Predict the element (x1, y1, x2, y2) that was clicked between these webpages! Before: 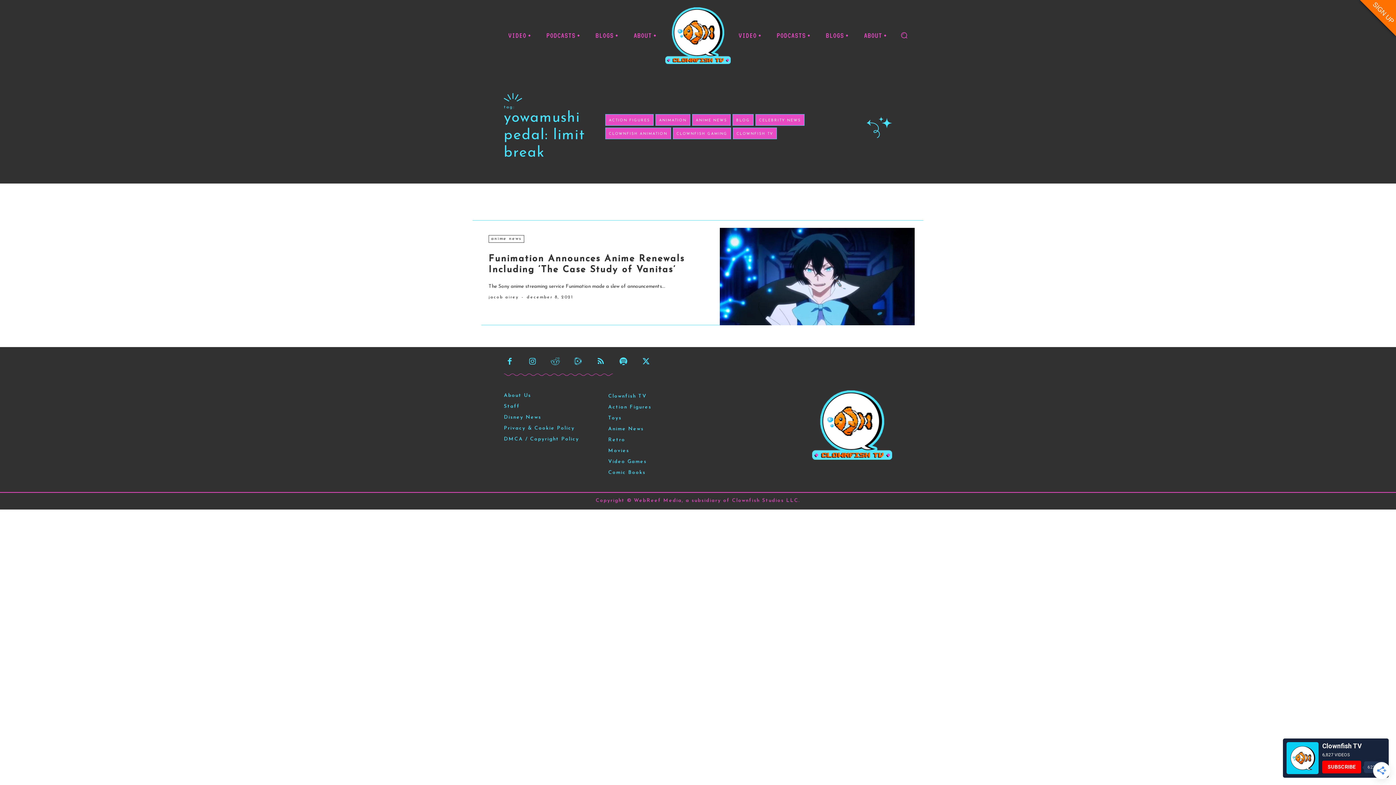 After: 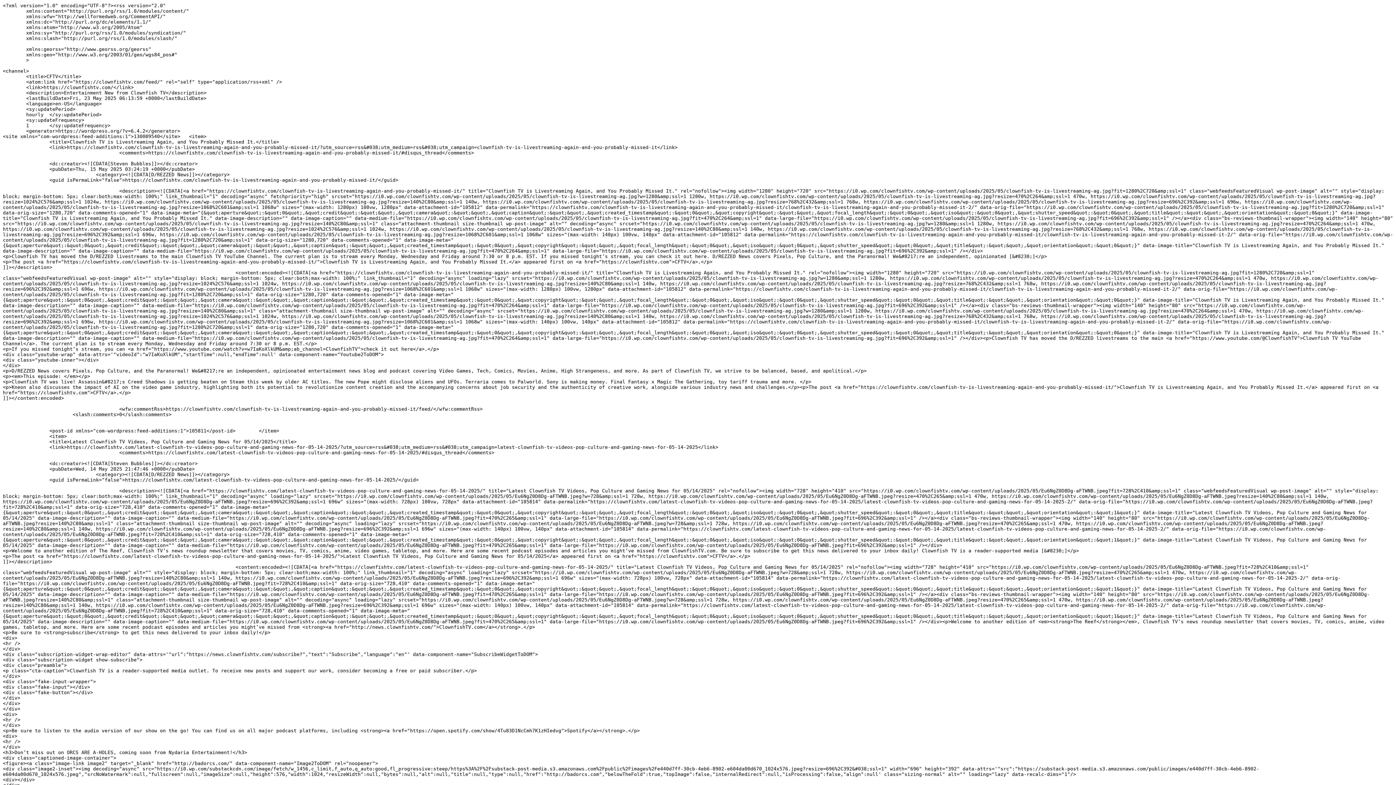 Action: bbox: (591, 352, 610, 371)